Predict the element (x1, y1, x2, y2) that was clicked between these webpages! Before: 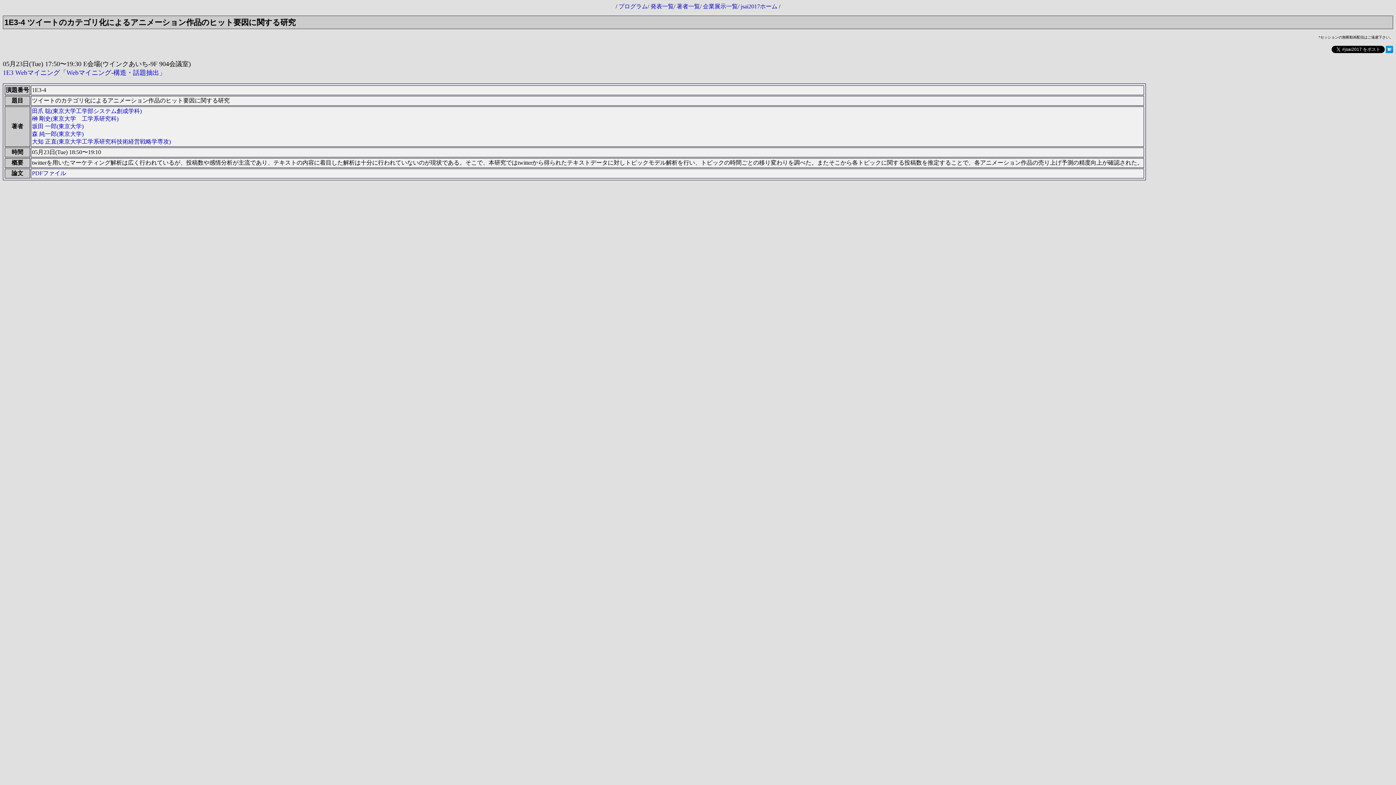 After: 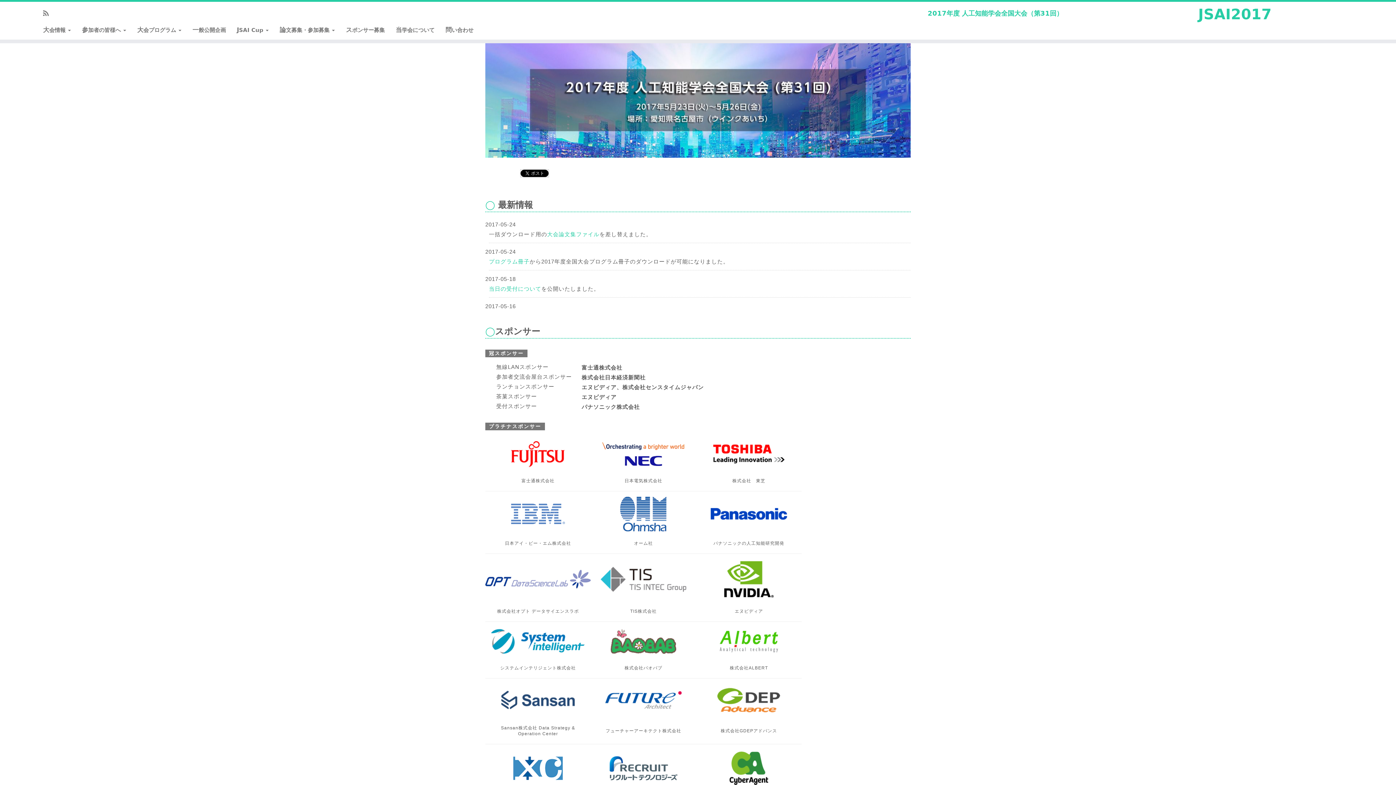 Action: bbox: (740, 3, 777, 9) label: jsai2017ホーム